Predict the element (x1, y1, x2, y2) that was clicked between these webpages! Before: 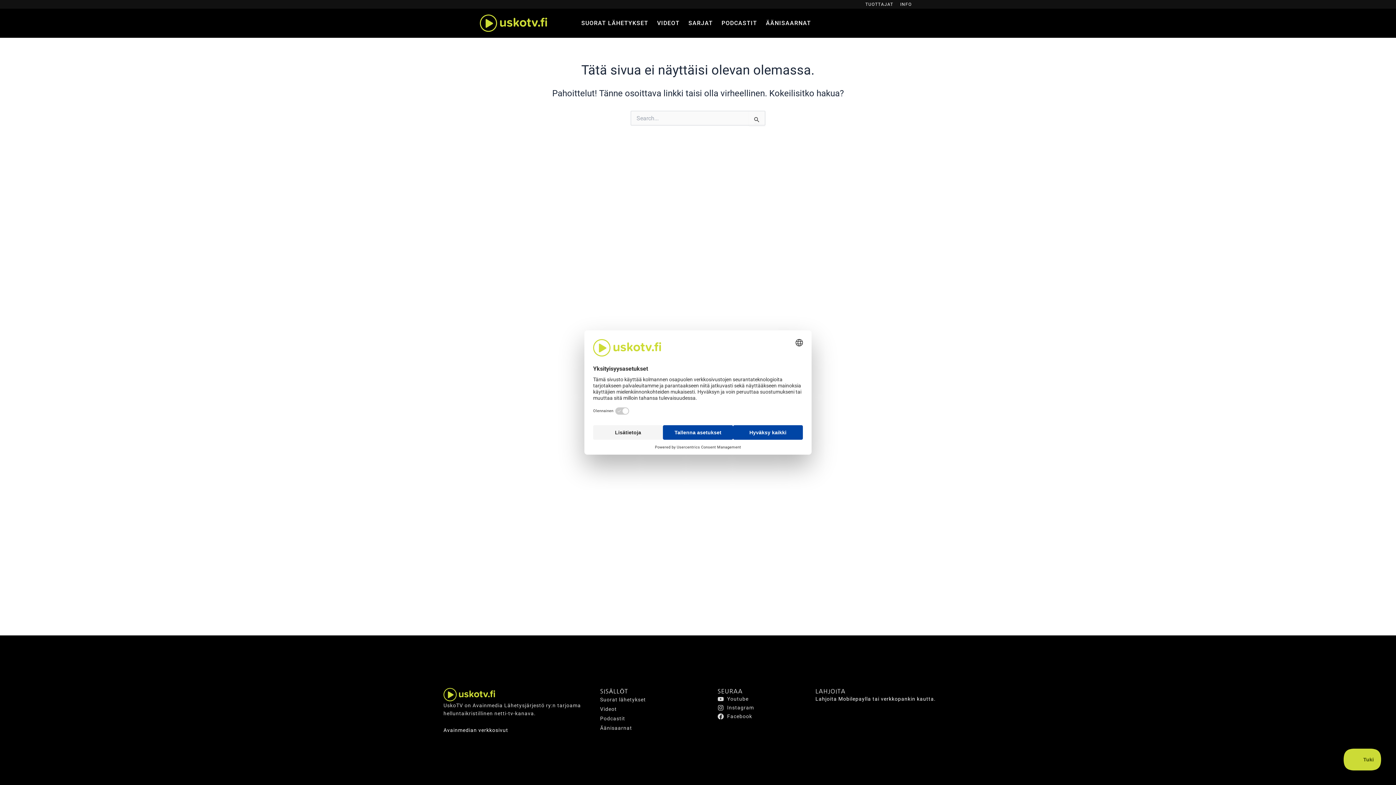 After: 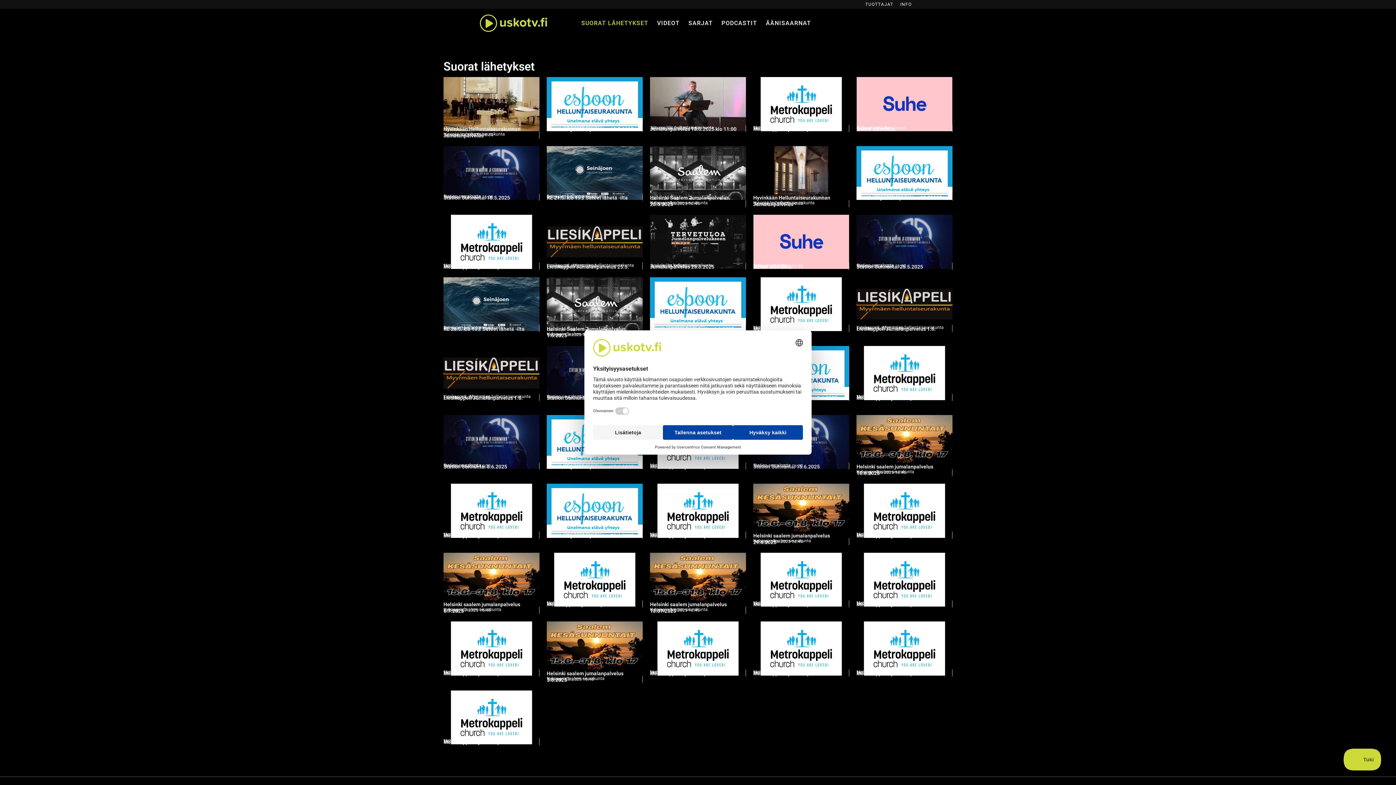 Action: bbox: (580, 17, 649, 29) label: SUORAT LÄHETYKSET